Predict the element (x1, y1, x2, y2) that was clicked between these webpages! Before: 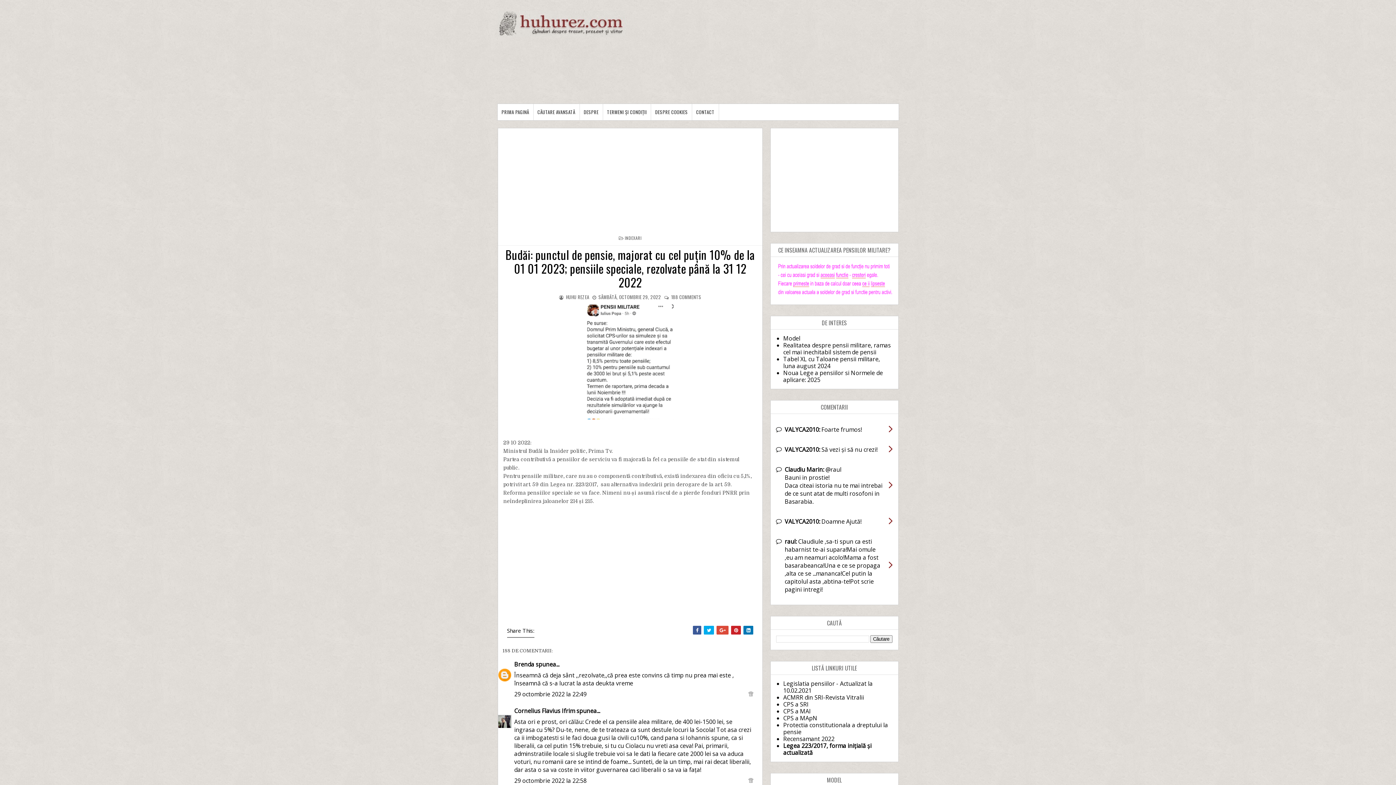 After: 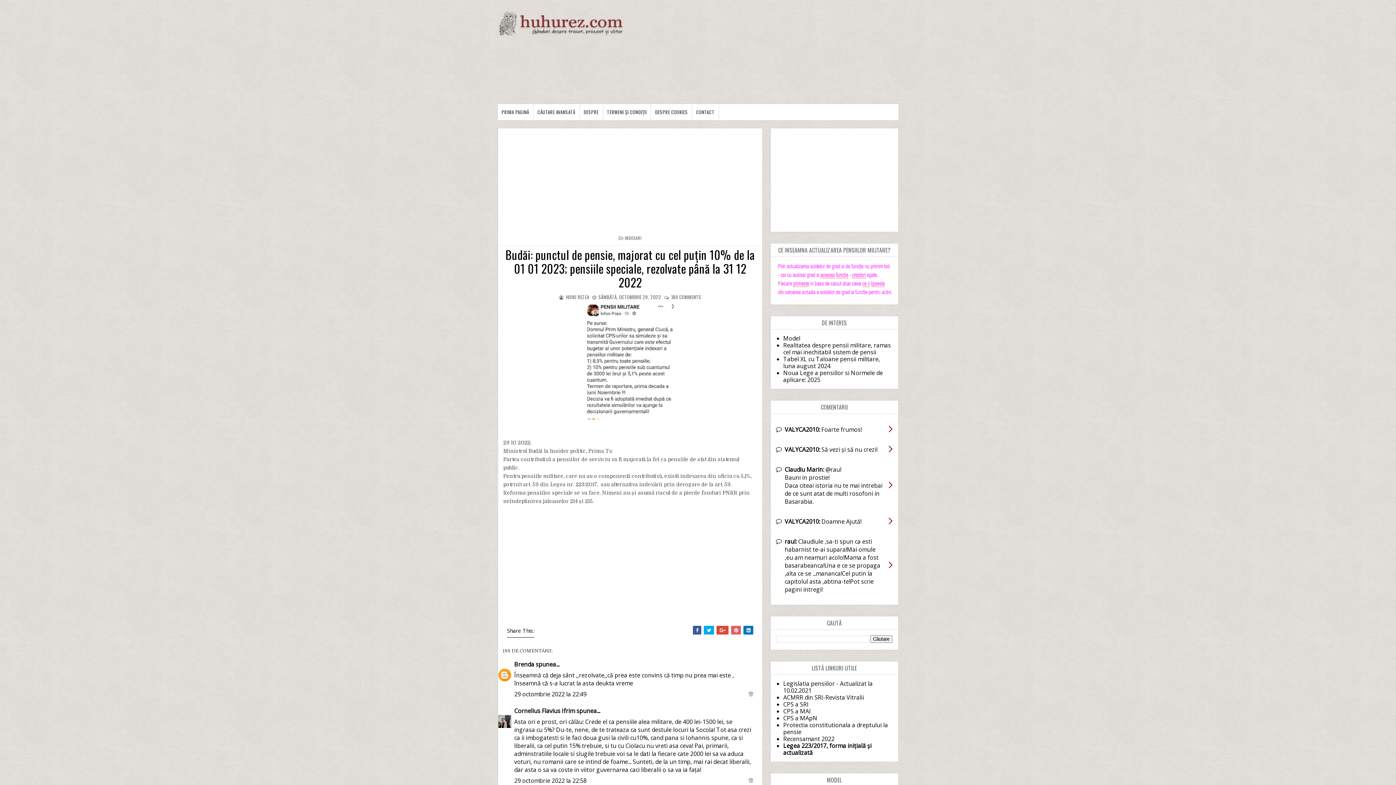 Action: bbox: (731, 626, 741, 634)